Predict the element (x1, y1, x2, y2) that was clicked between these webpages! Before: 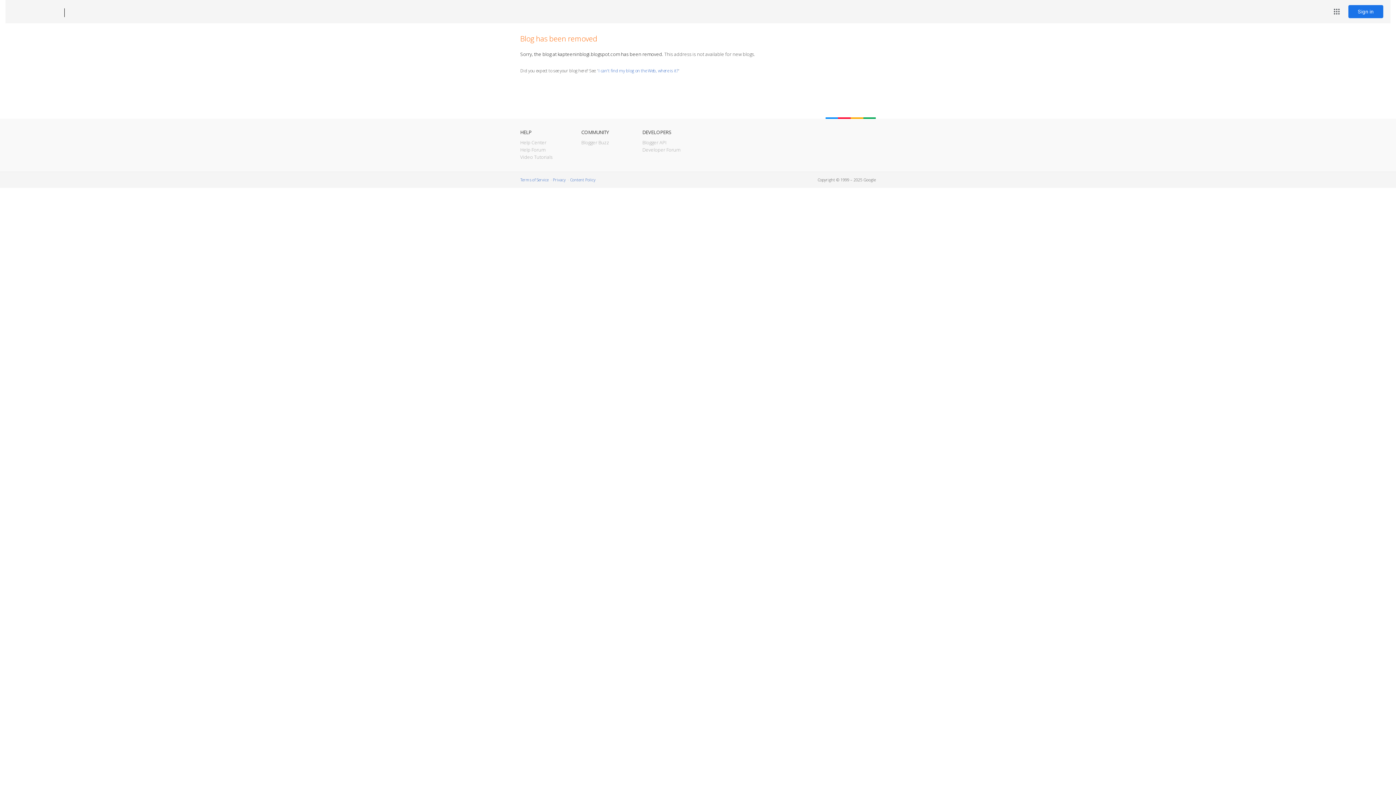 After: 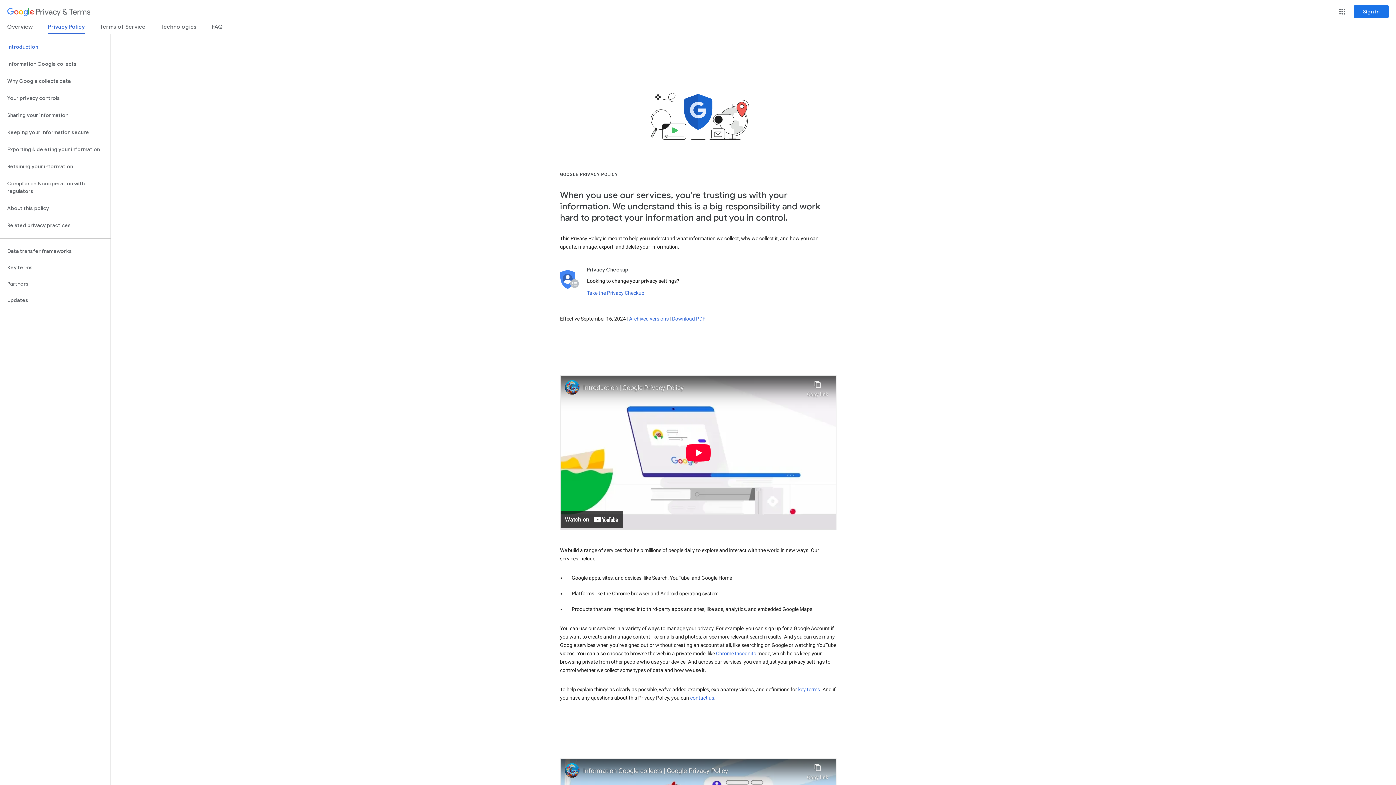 Action: bbox: (553, 177, 565, 182) label: Privacy